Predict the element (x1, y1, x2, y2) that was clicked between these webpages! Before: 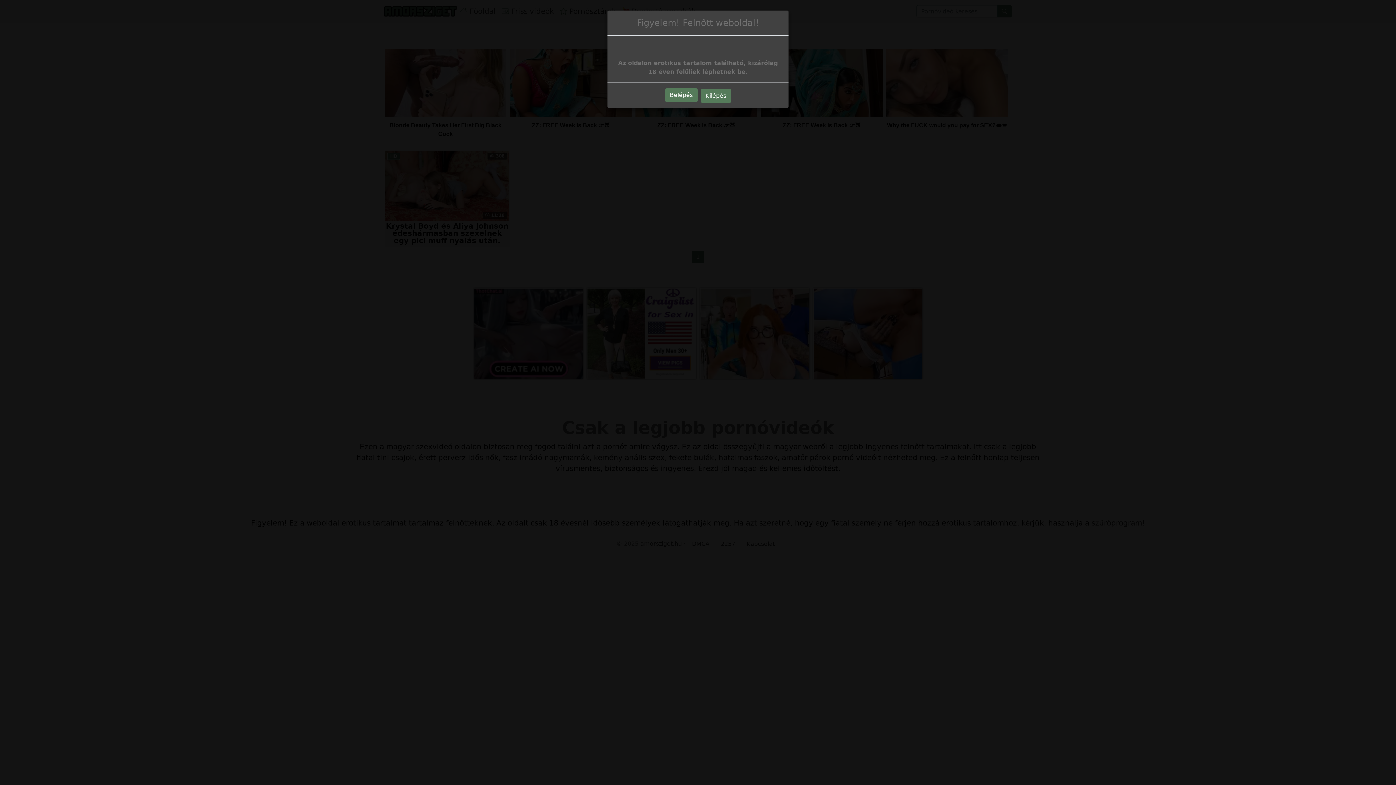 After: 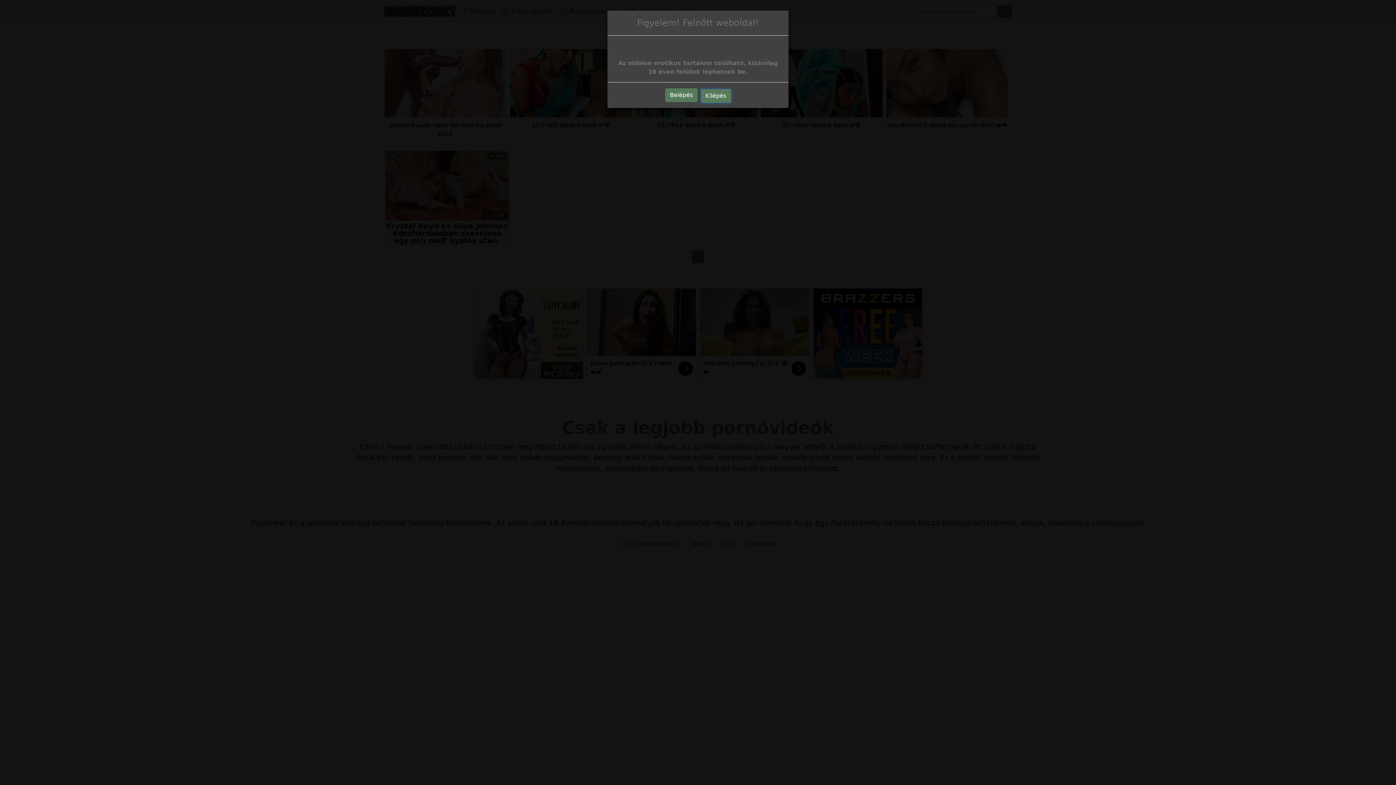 Action: bbox: (700, 70, 731, 84) label: Kilépés